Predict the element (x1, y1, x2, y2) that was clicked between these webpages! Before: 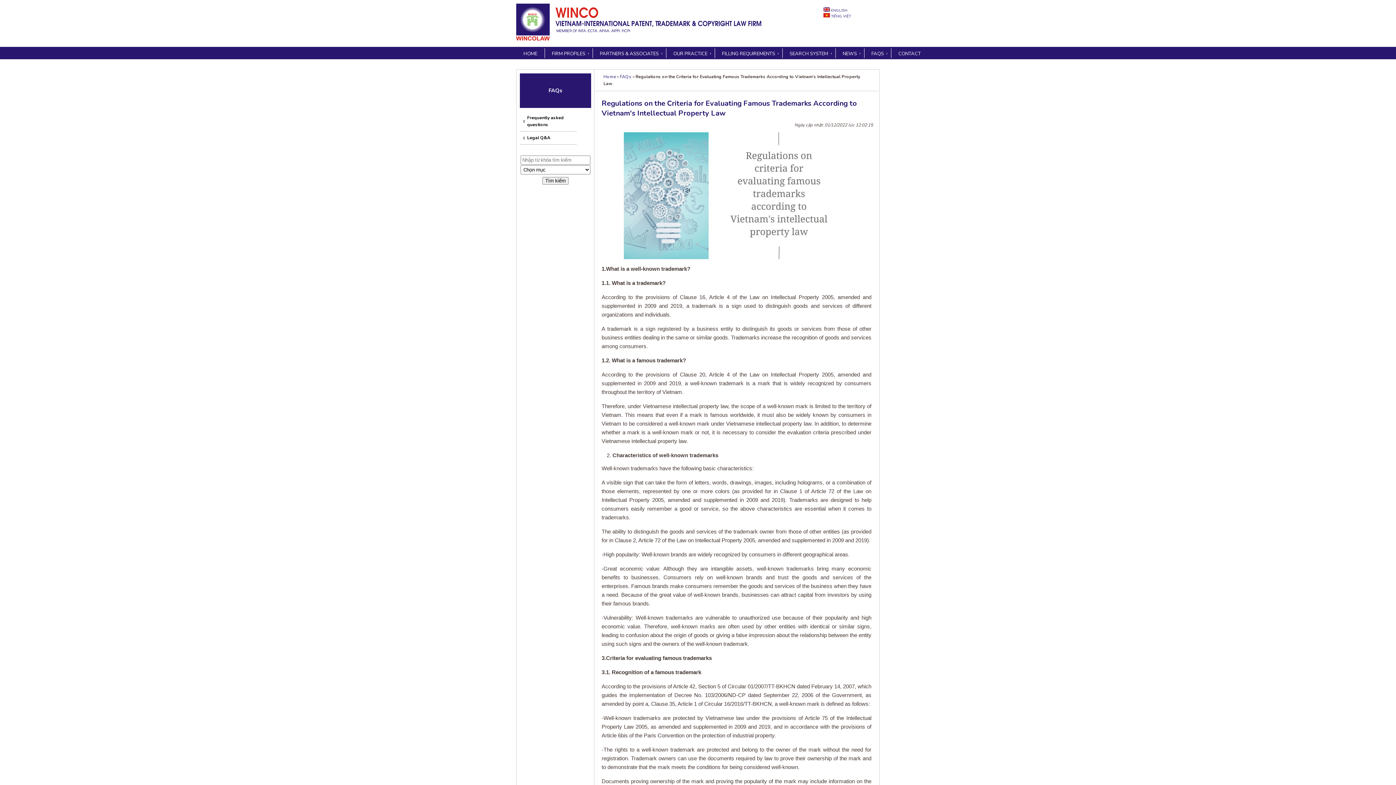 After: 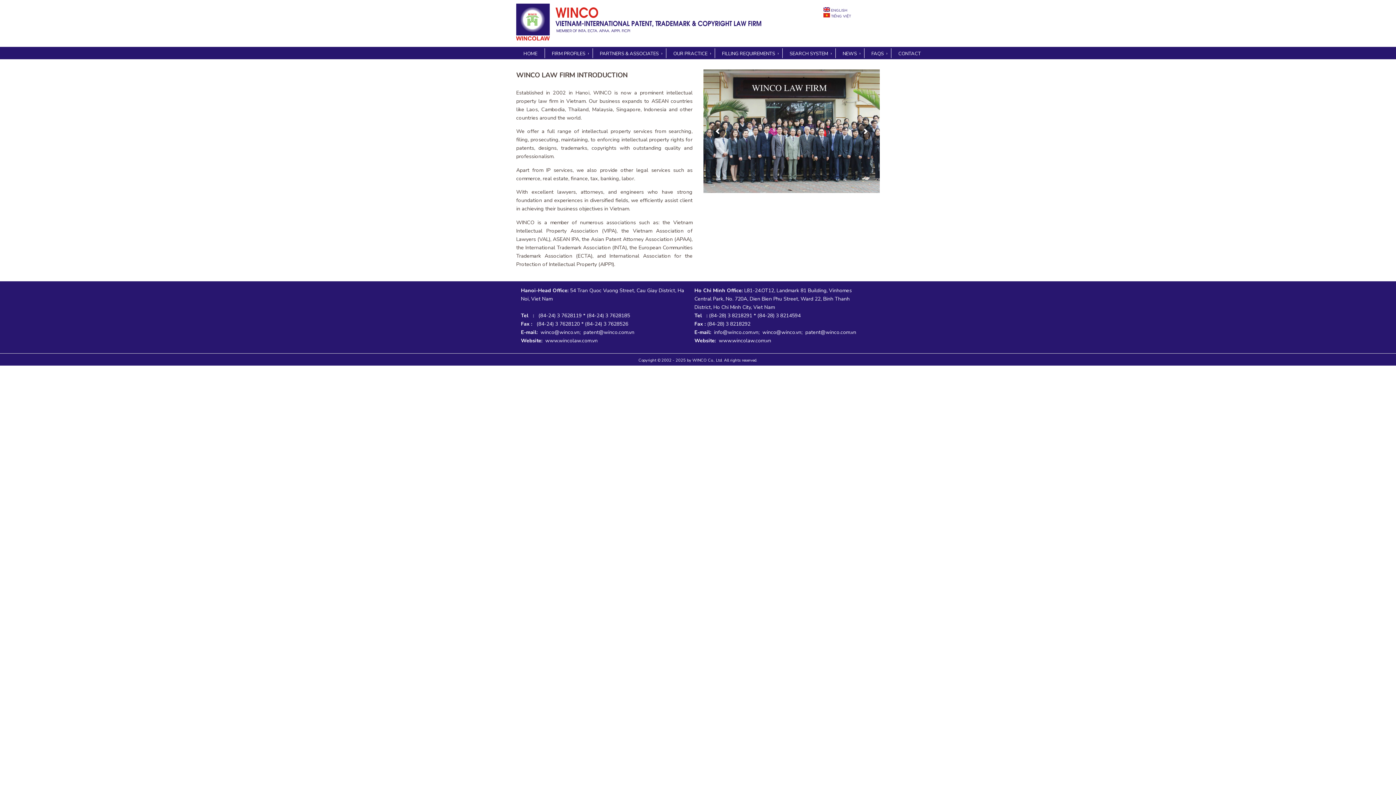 Action: label: HOME bbox: (516, 46, 544, 59)